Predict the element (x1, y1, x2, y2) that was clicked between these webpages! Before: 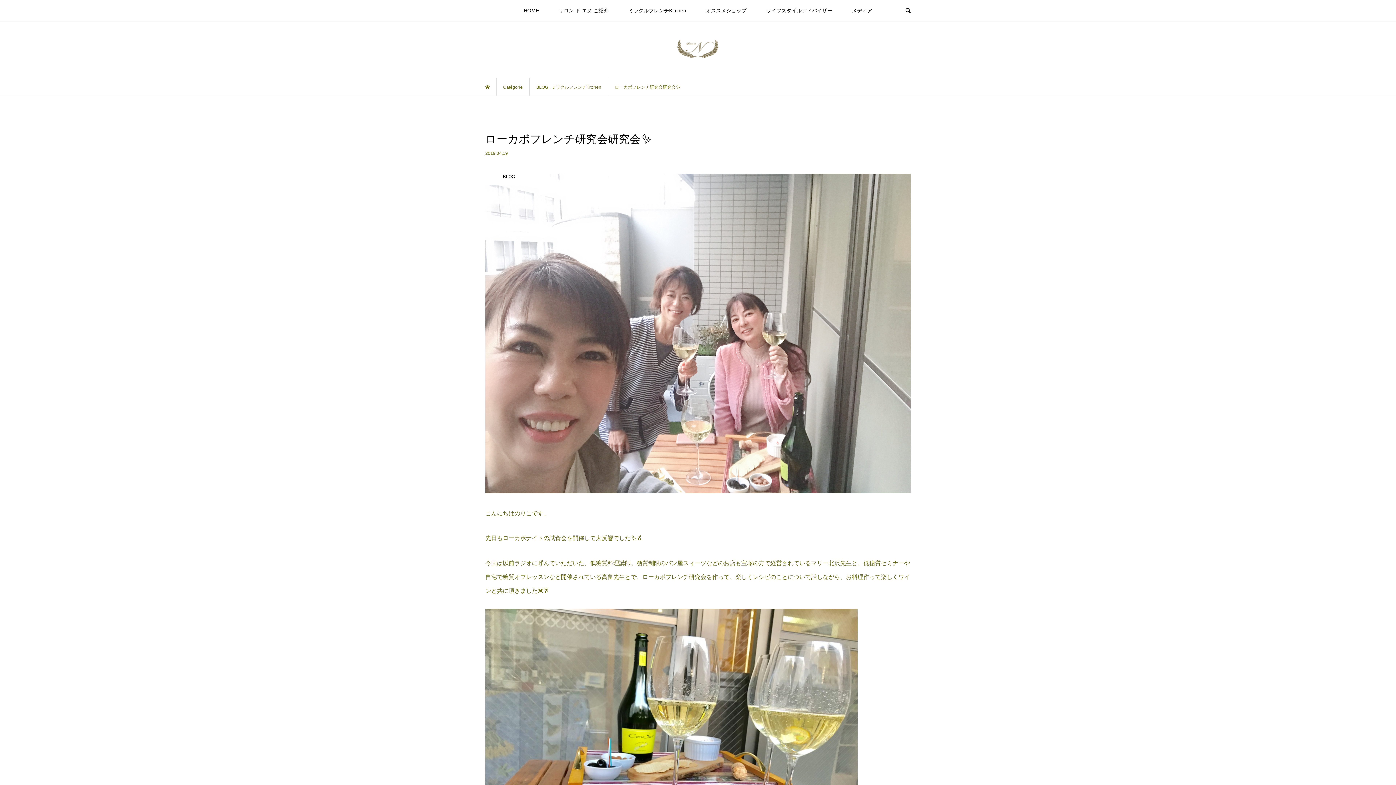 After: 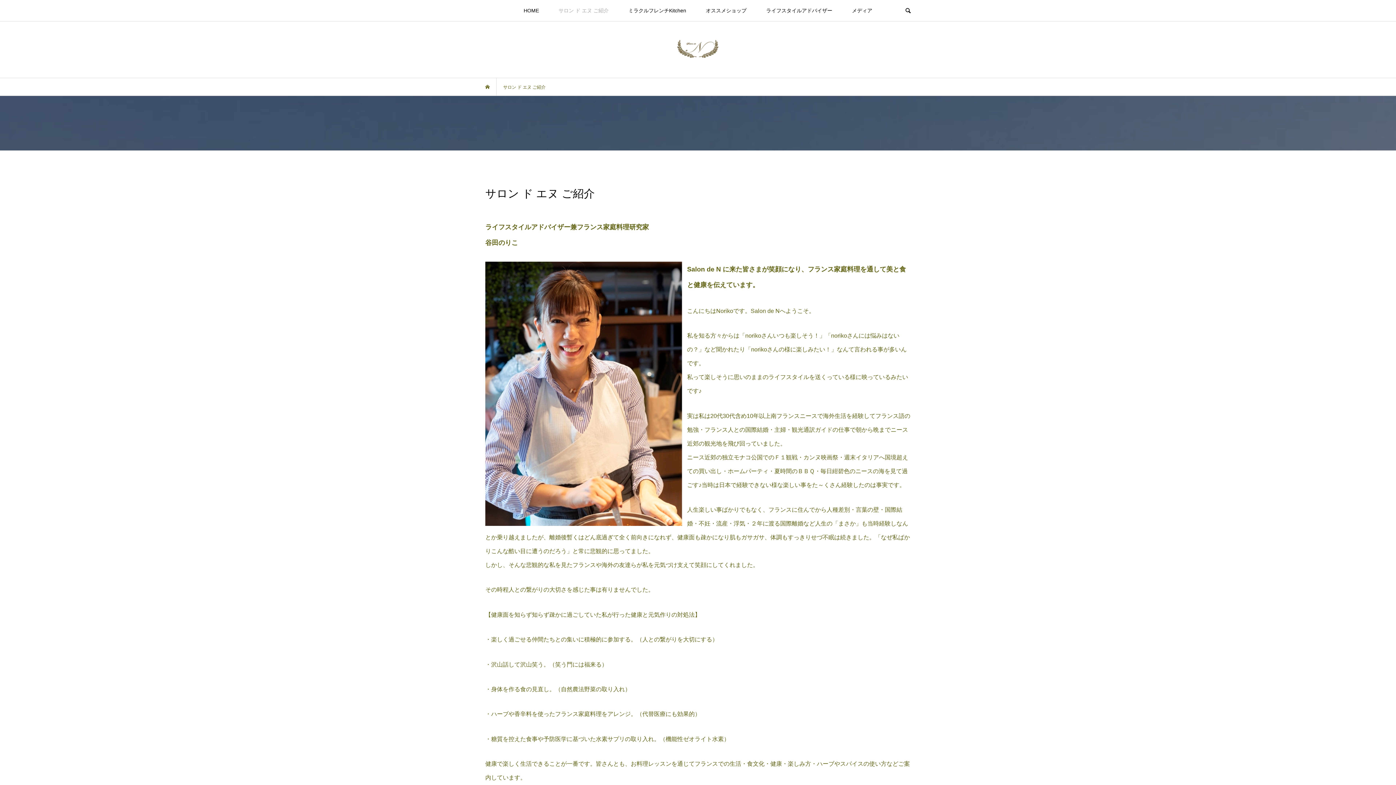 Action: bbox: (549, 0, 618, 21) label: サロン ド エヌ ご紹介